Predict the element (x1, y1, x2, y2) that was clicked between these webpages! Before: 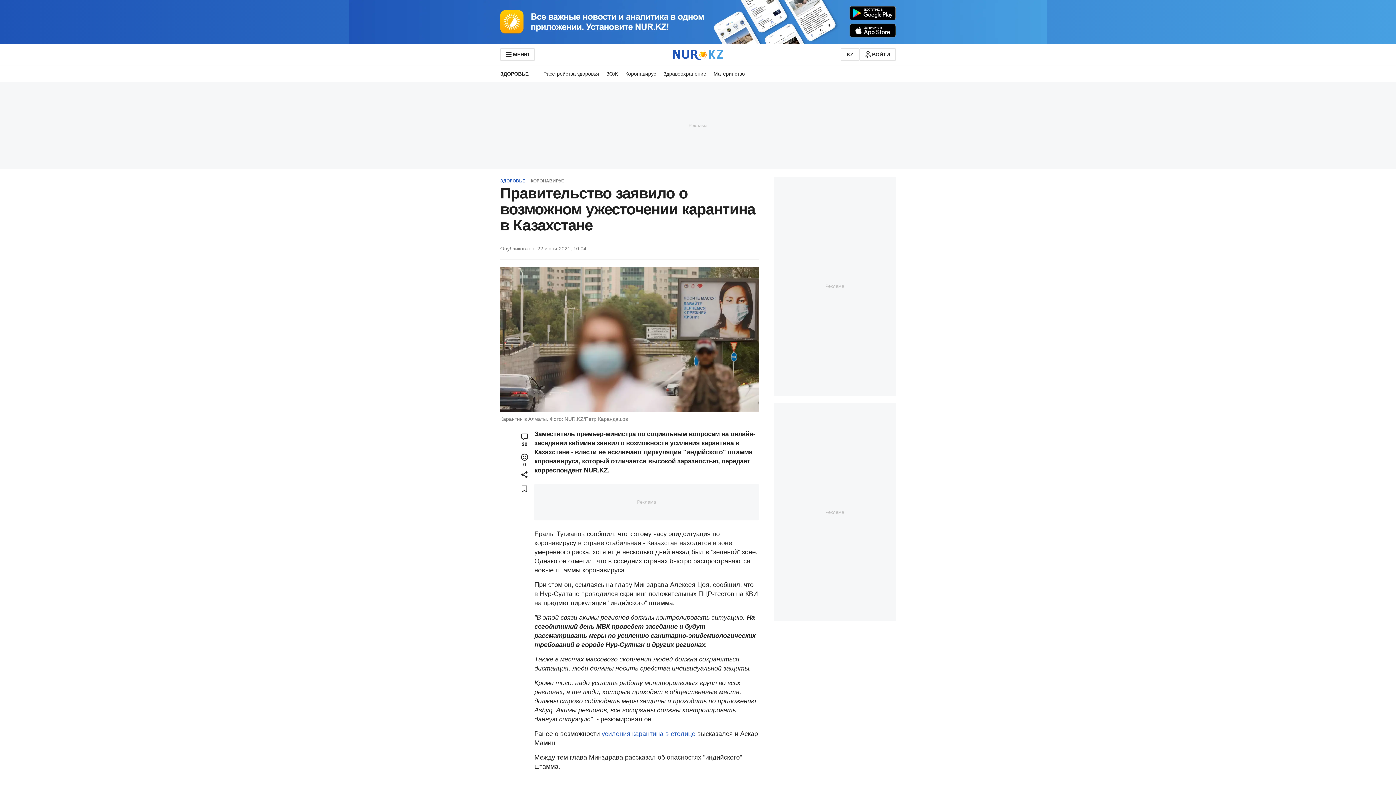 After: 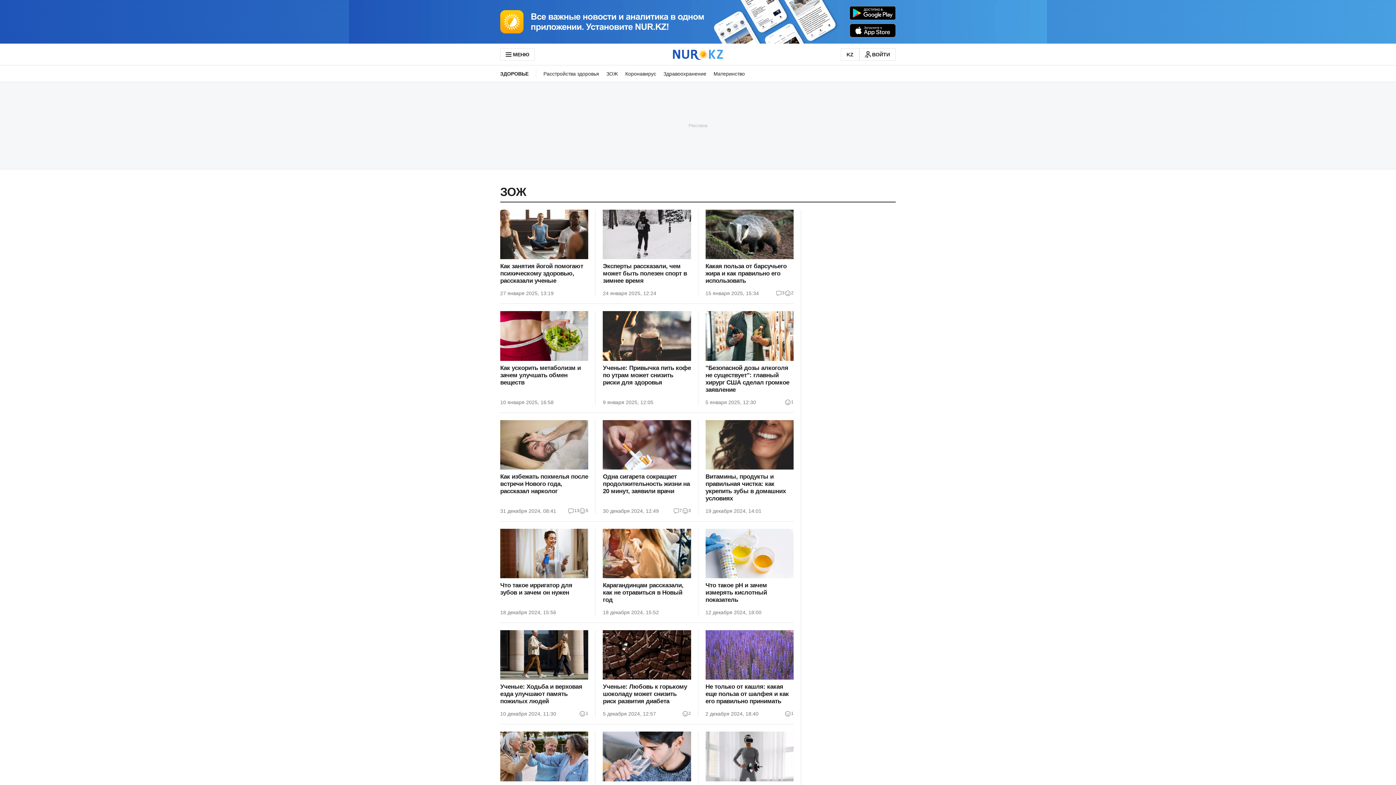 Action: label: ЗОЖ bbox: (602, 65, 621, 81)